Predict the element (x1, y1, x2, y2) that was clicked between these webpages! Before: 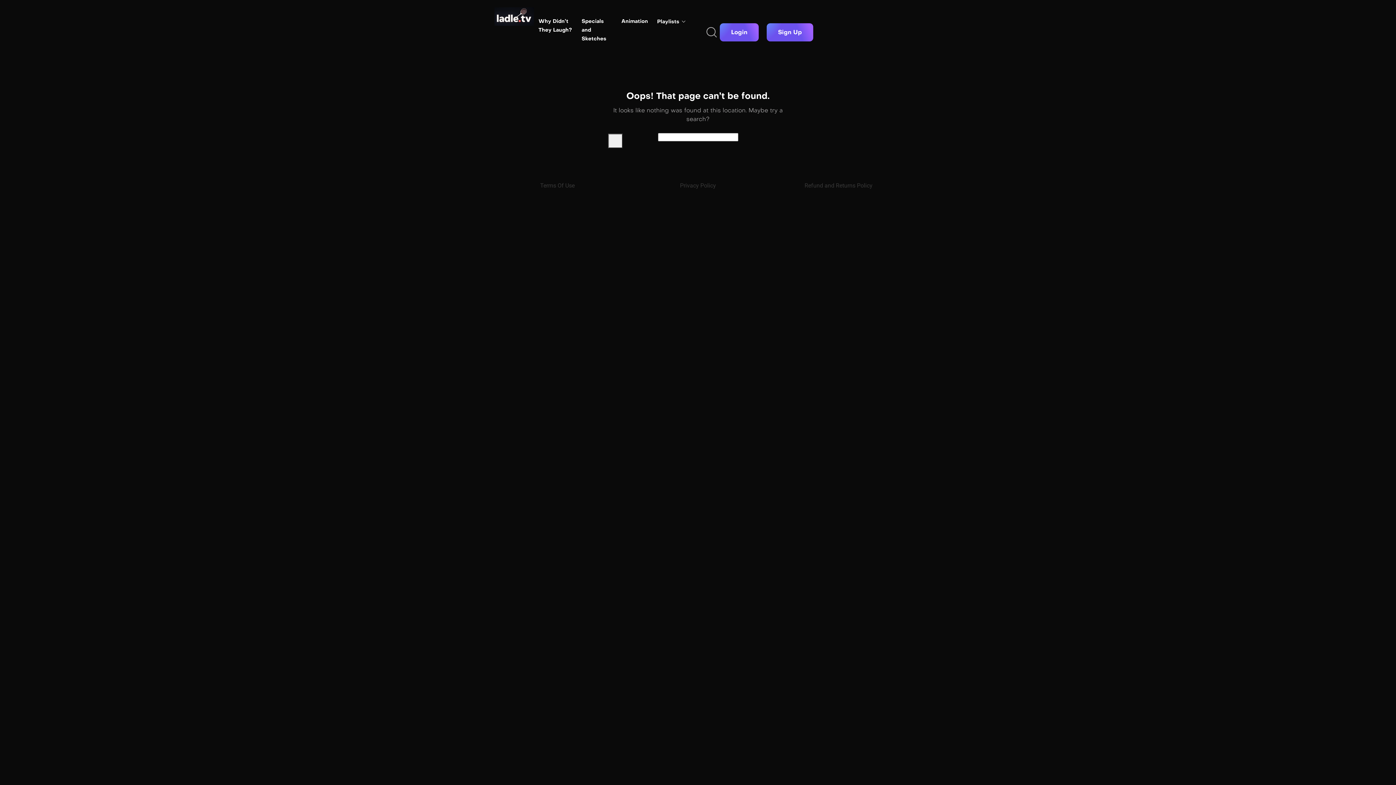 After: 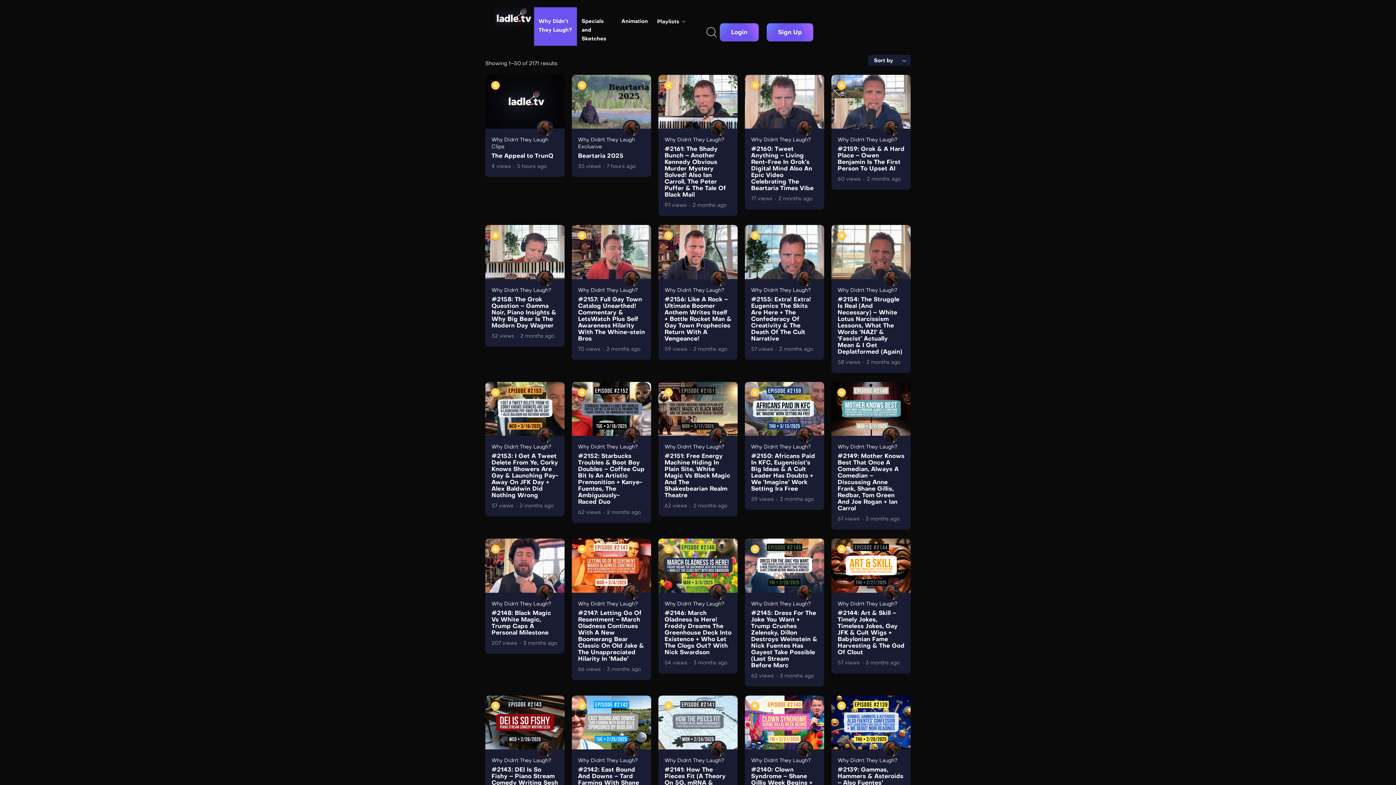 Action: bbox: (534, 14, 577, 37) label: Why Didn’t They Laugh?